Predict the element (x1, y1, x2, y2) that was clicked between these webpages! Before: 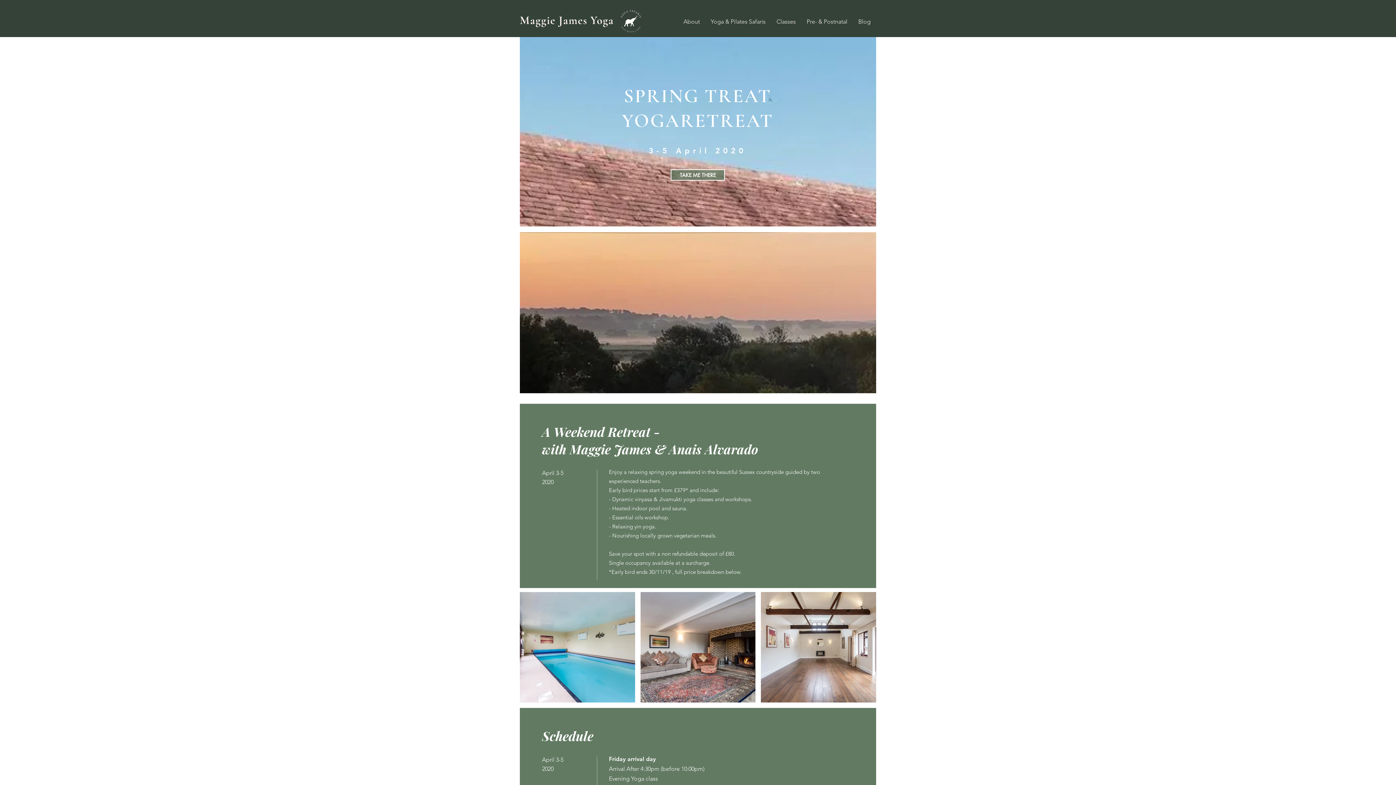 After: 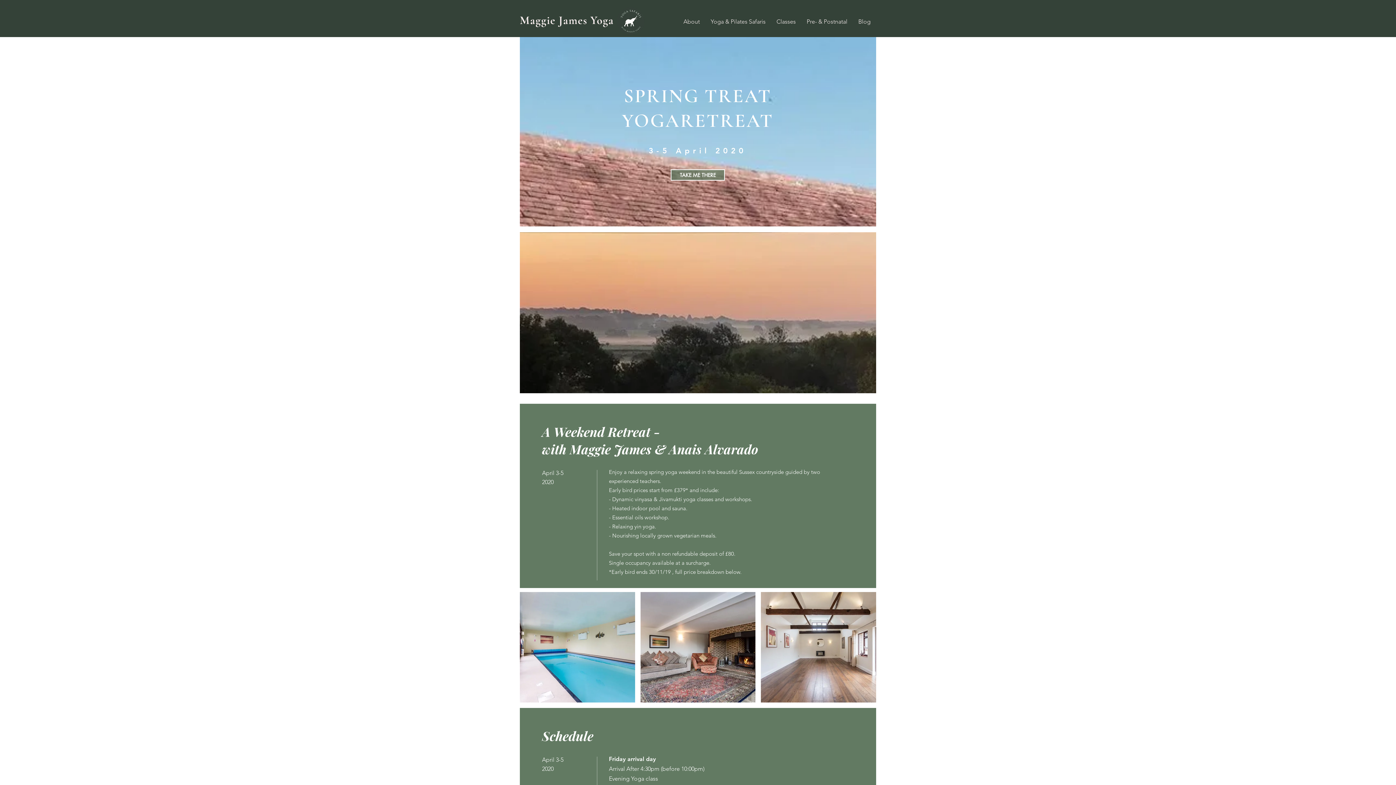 Action: bbox: (705, 12, 771, 30) label: Yoga & Pilates Safaris